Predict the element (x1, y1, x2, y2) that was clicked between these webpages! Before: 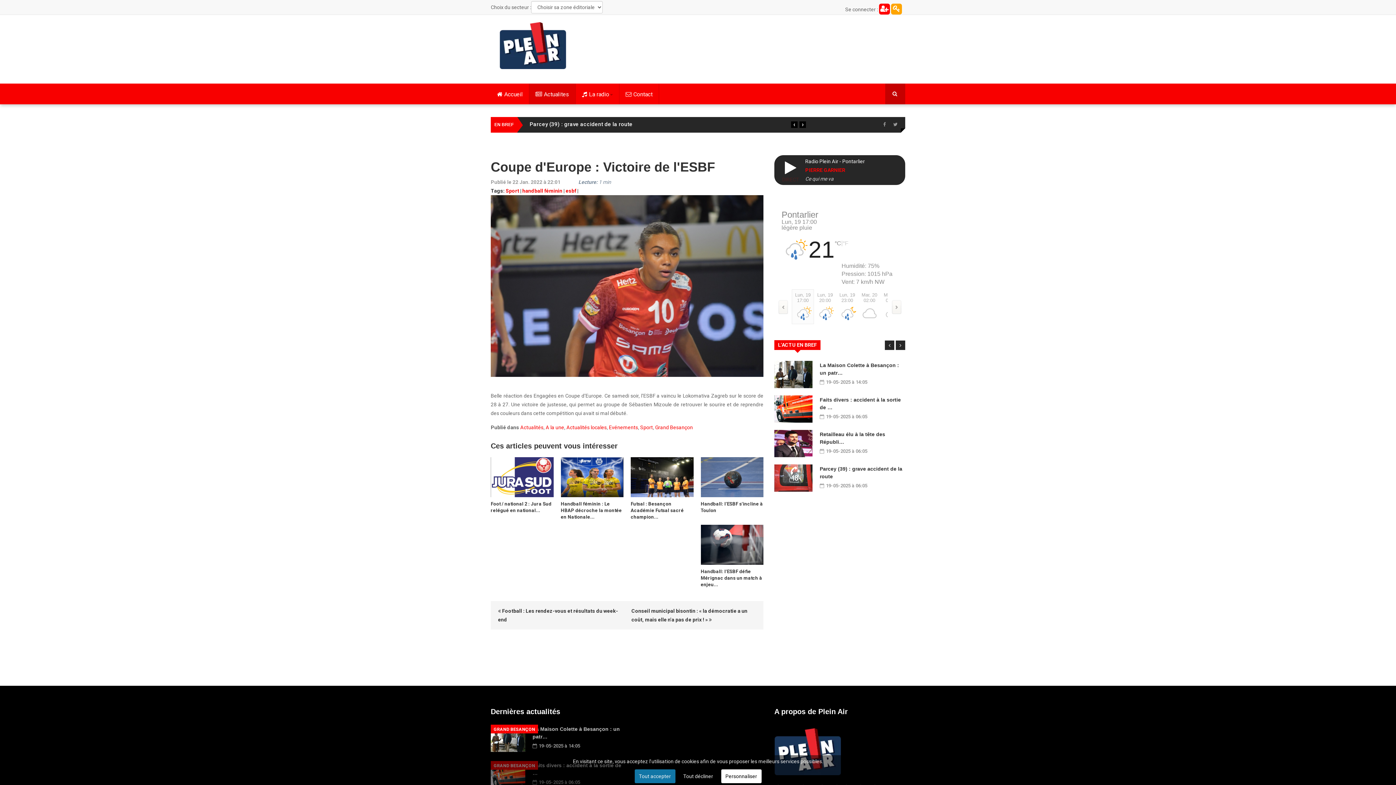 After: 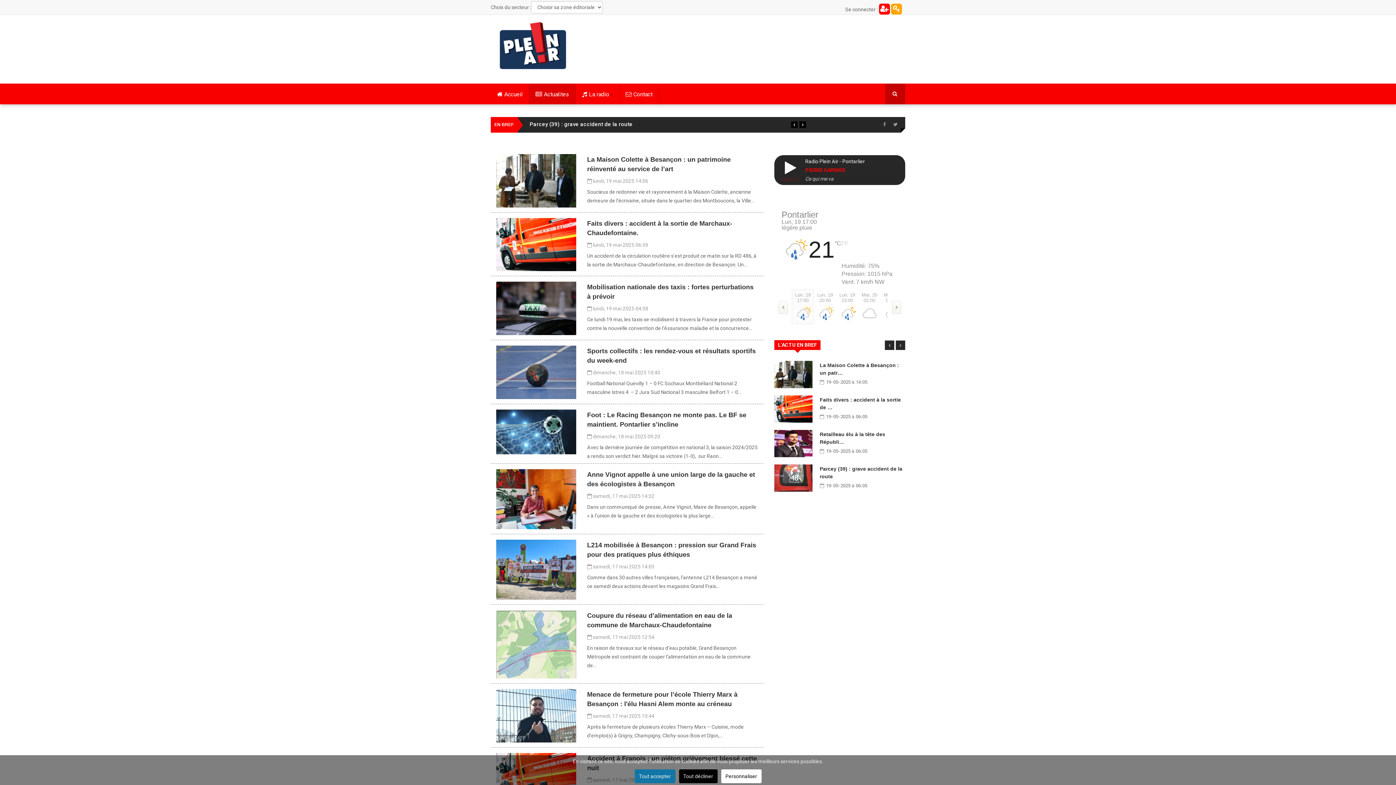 Action: bbox: (655, 424, 693, 430) label: Grand Besançon